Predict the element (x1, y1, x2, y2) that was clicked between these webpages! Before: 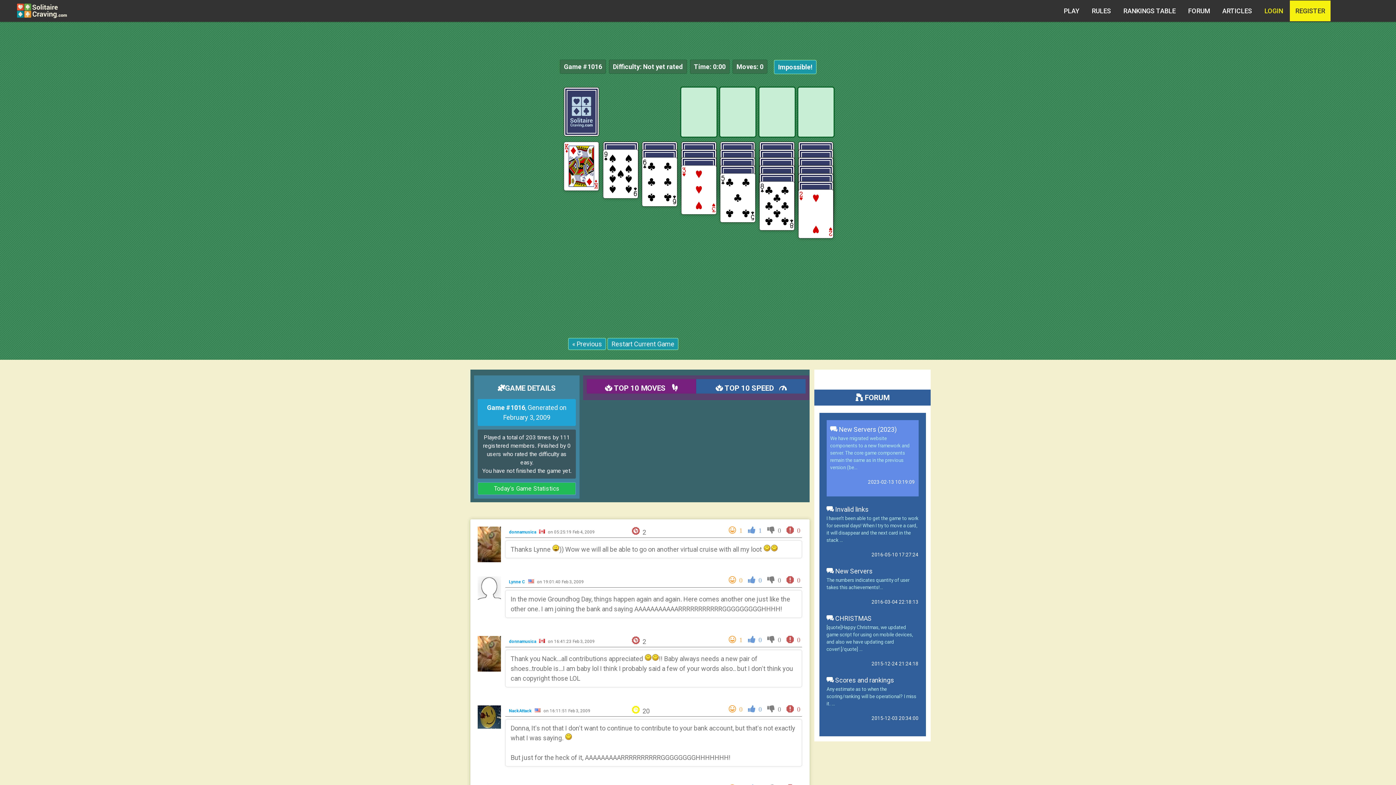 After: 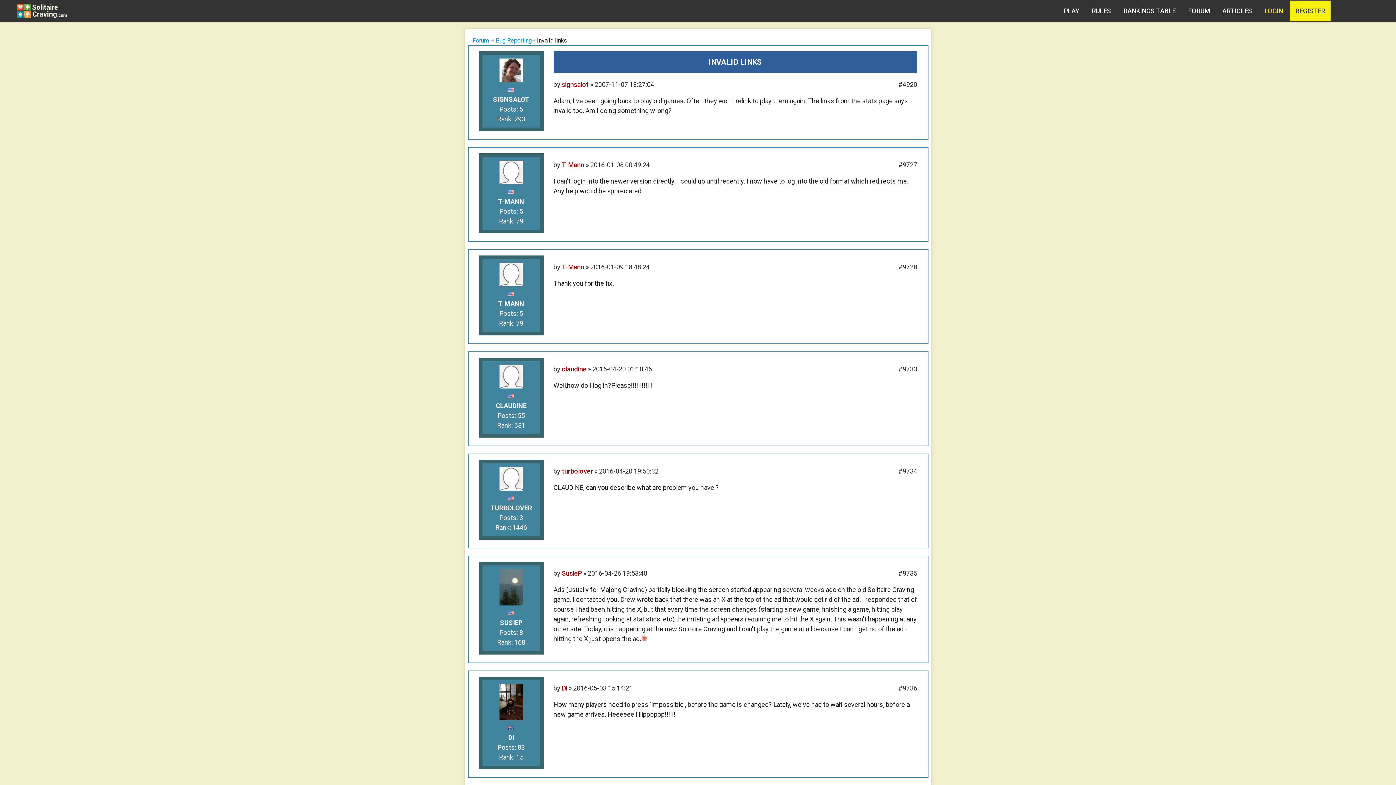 Action: bbox: (826, 504, 918, 514) label:  Invalid links